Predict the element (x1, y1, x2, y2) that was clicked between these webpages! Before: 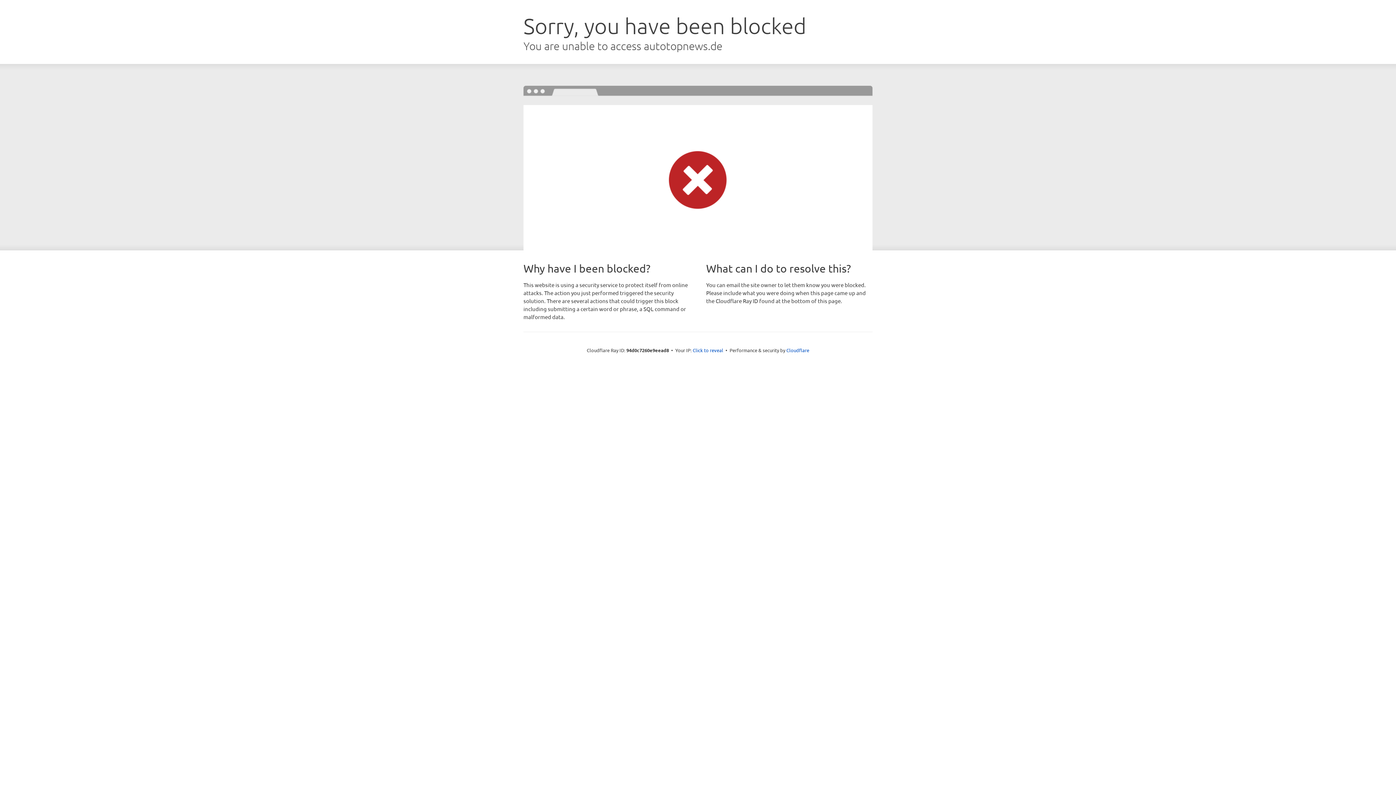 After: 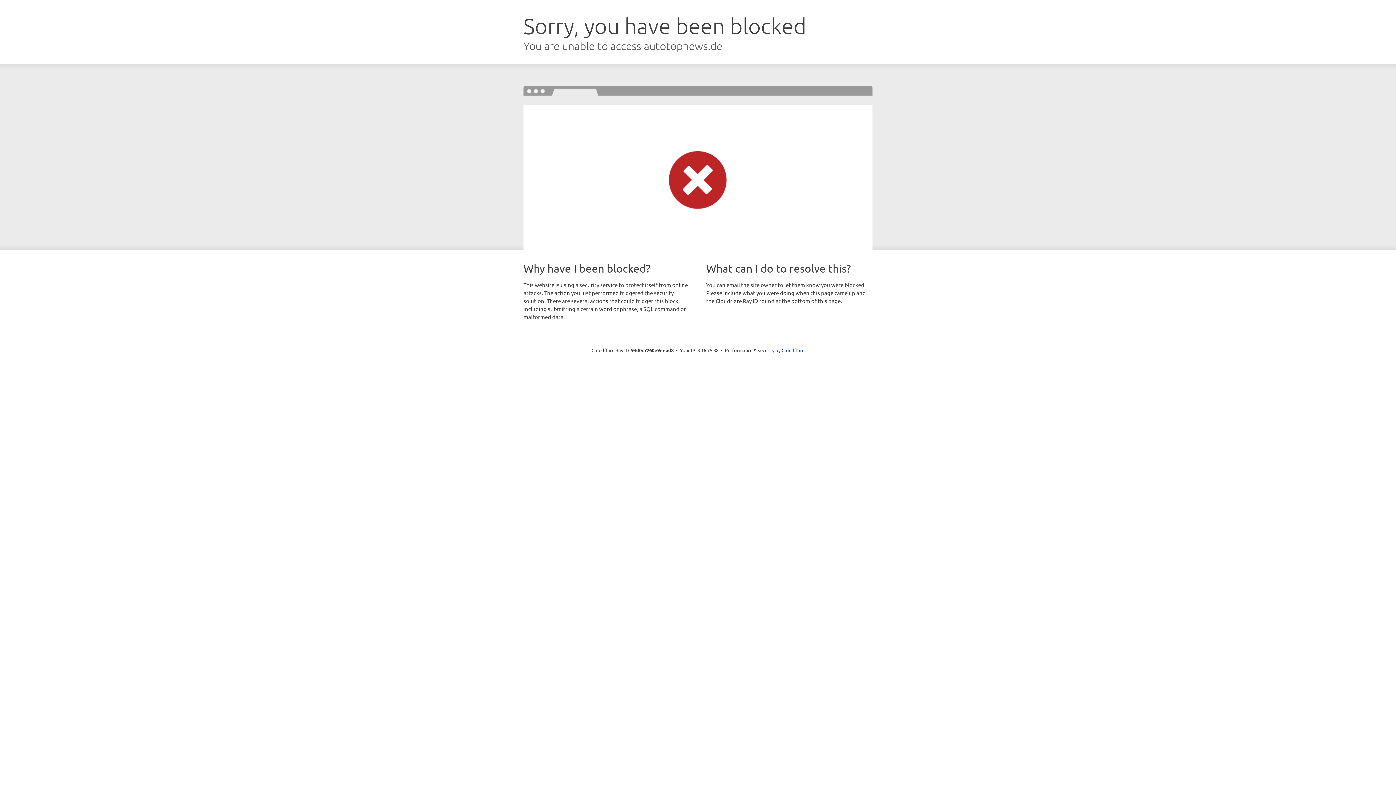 Action: bbox: (692, 346, 723, 353) label: Click to reveal